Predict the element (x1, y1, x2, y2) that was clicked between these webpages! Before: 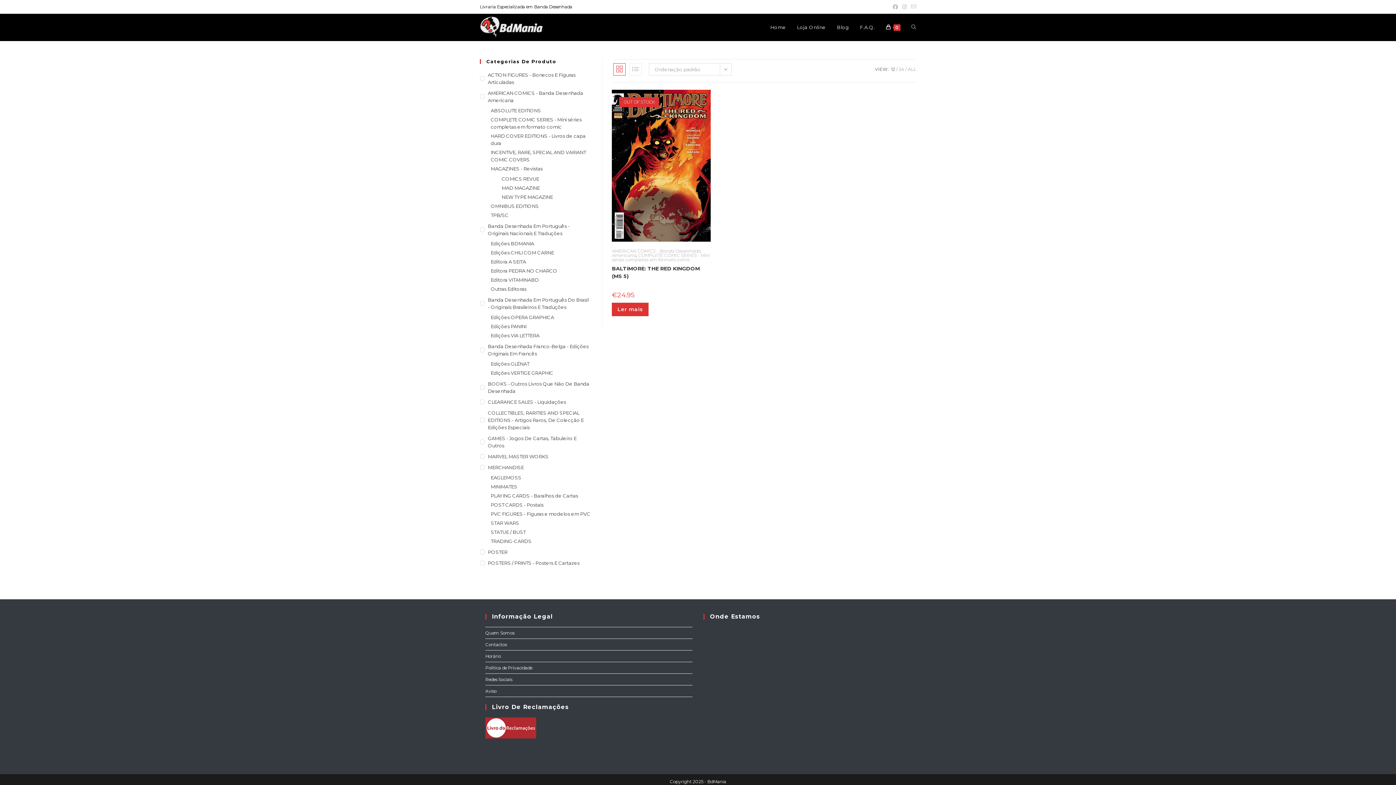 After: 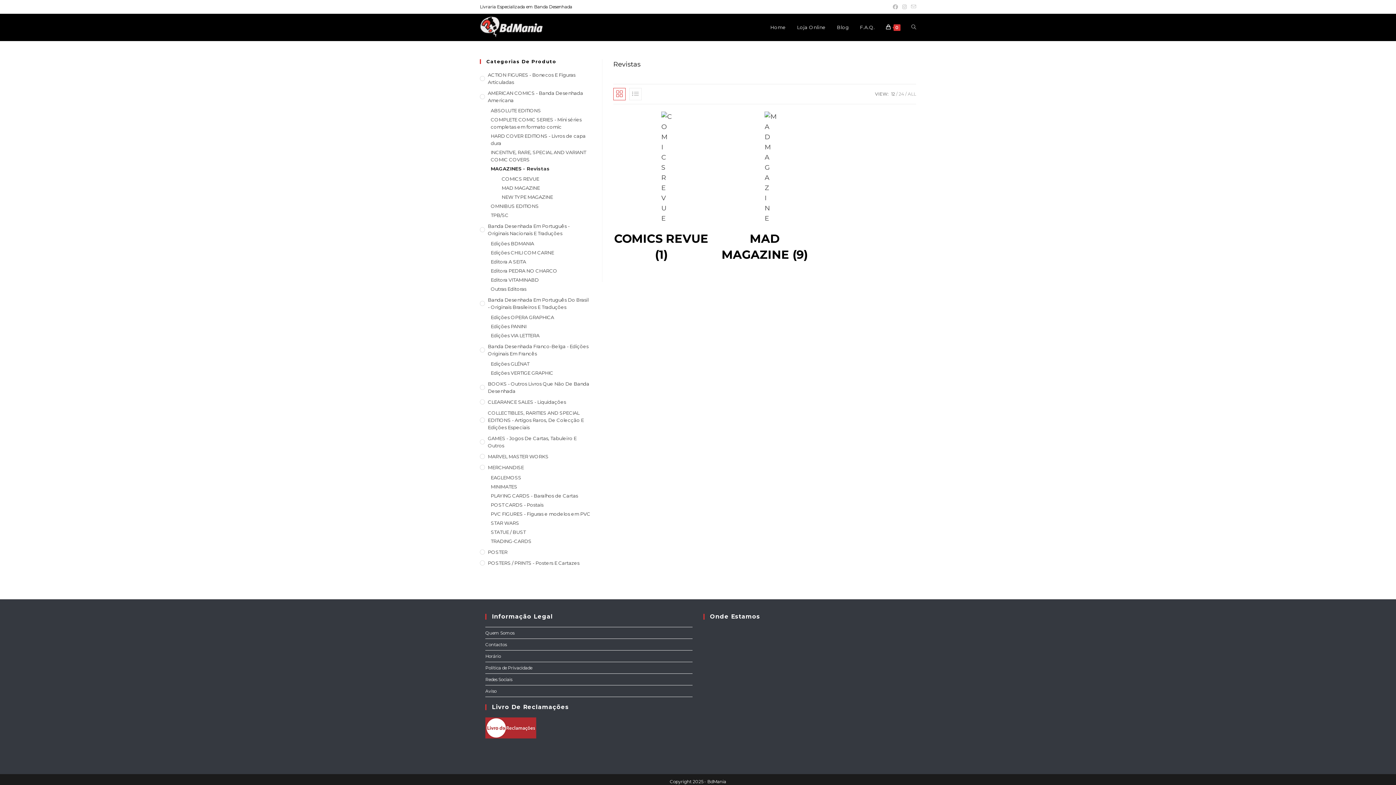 Action: label: MAGAZINES - Revistas bbox: (490, 165, 591, 172)